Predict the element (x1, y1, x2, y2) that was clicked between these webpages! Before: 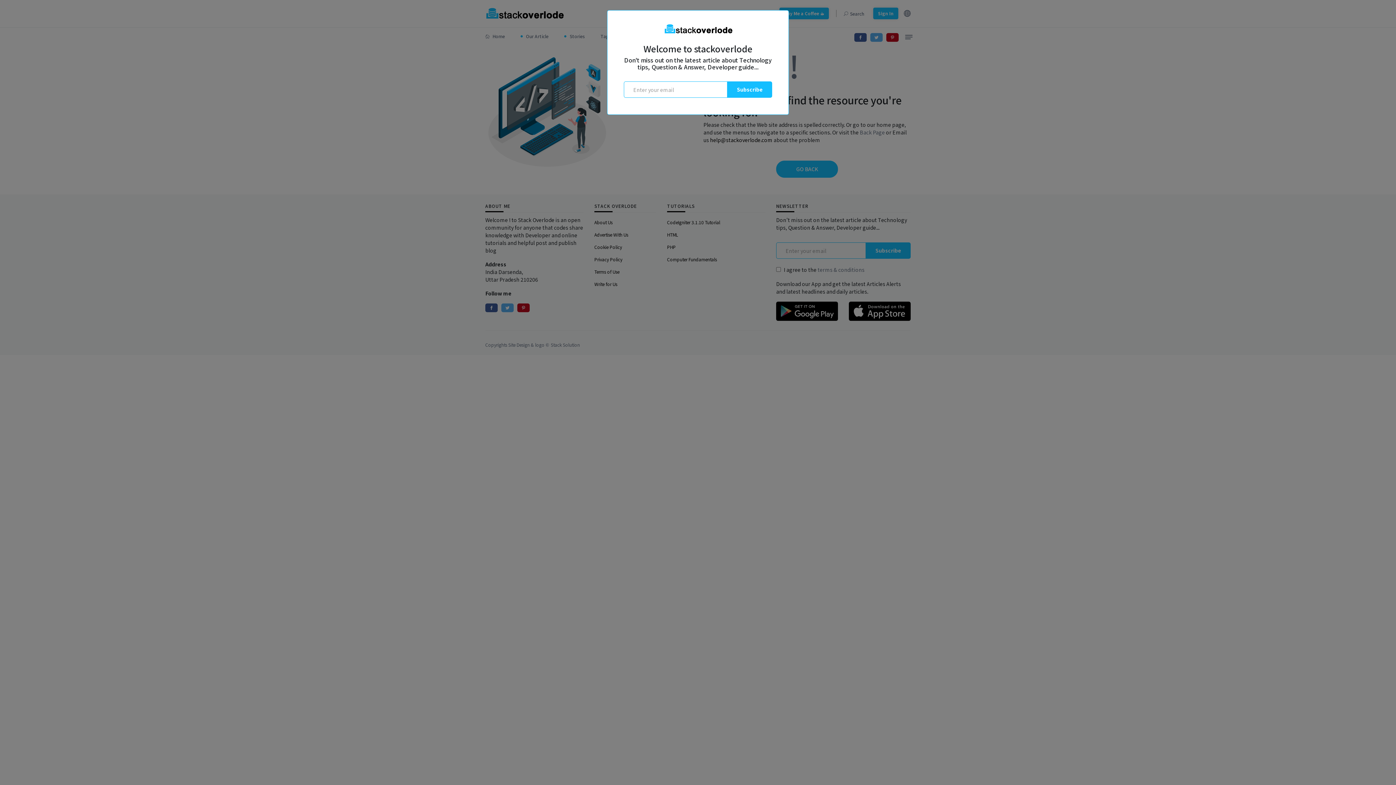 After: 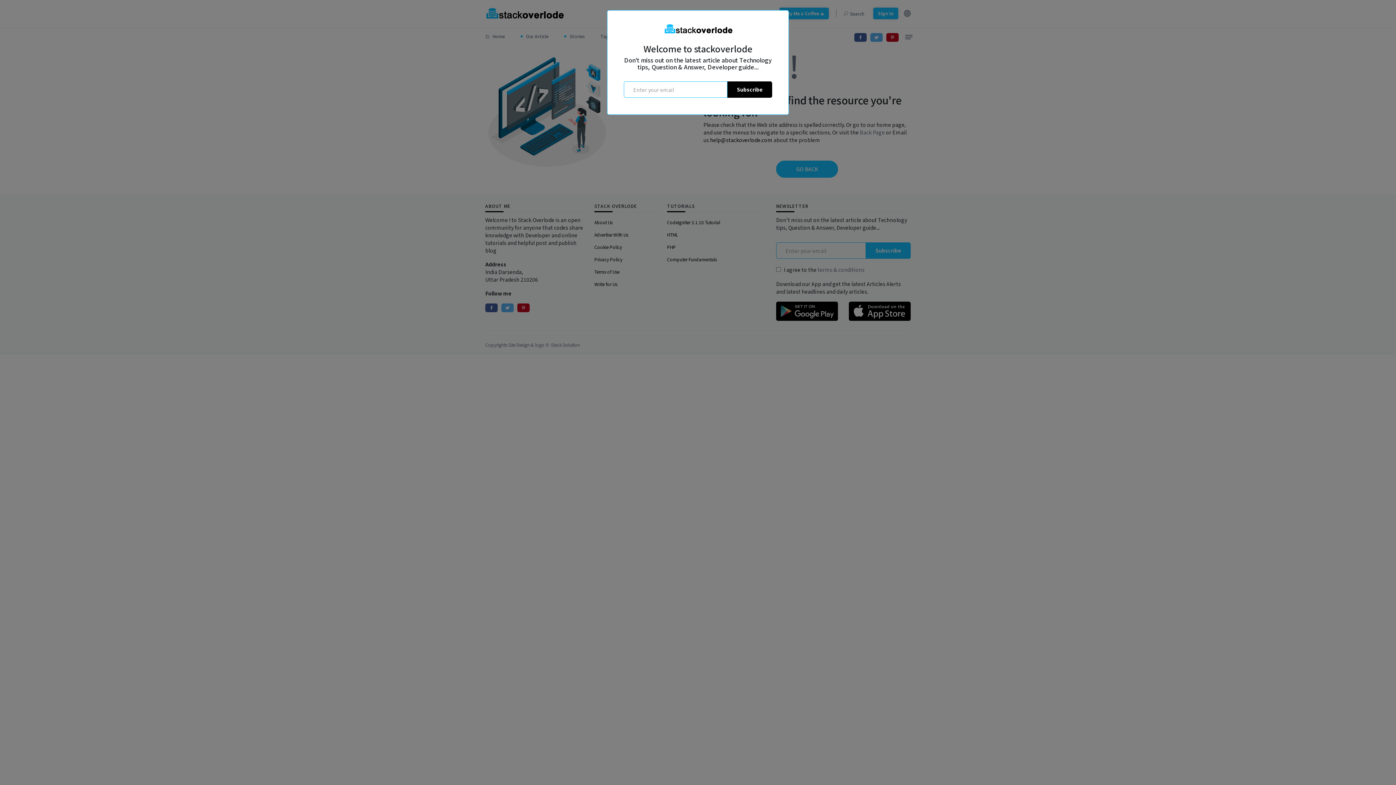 Action: bbox: (727, 81, 772, 97) label: Subscribe